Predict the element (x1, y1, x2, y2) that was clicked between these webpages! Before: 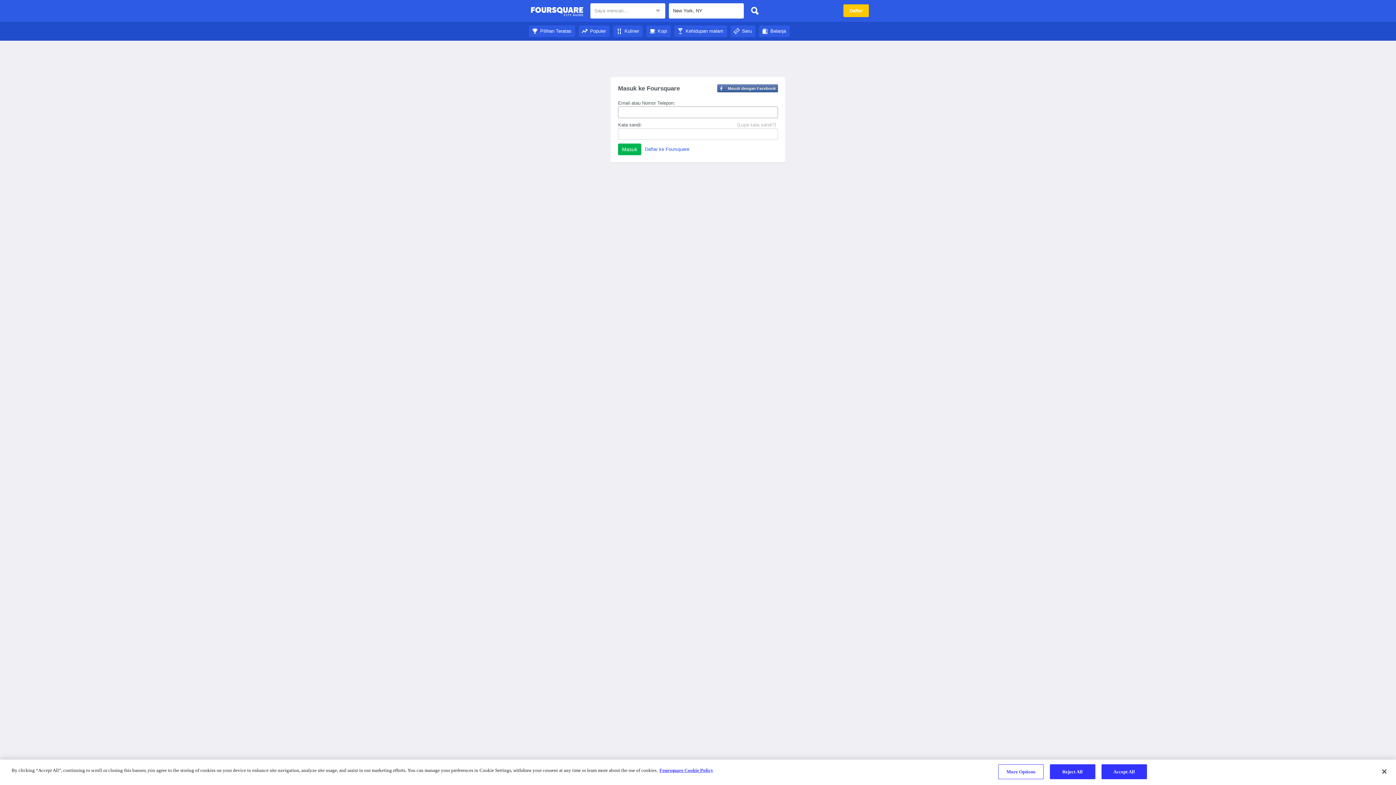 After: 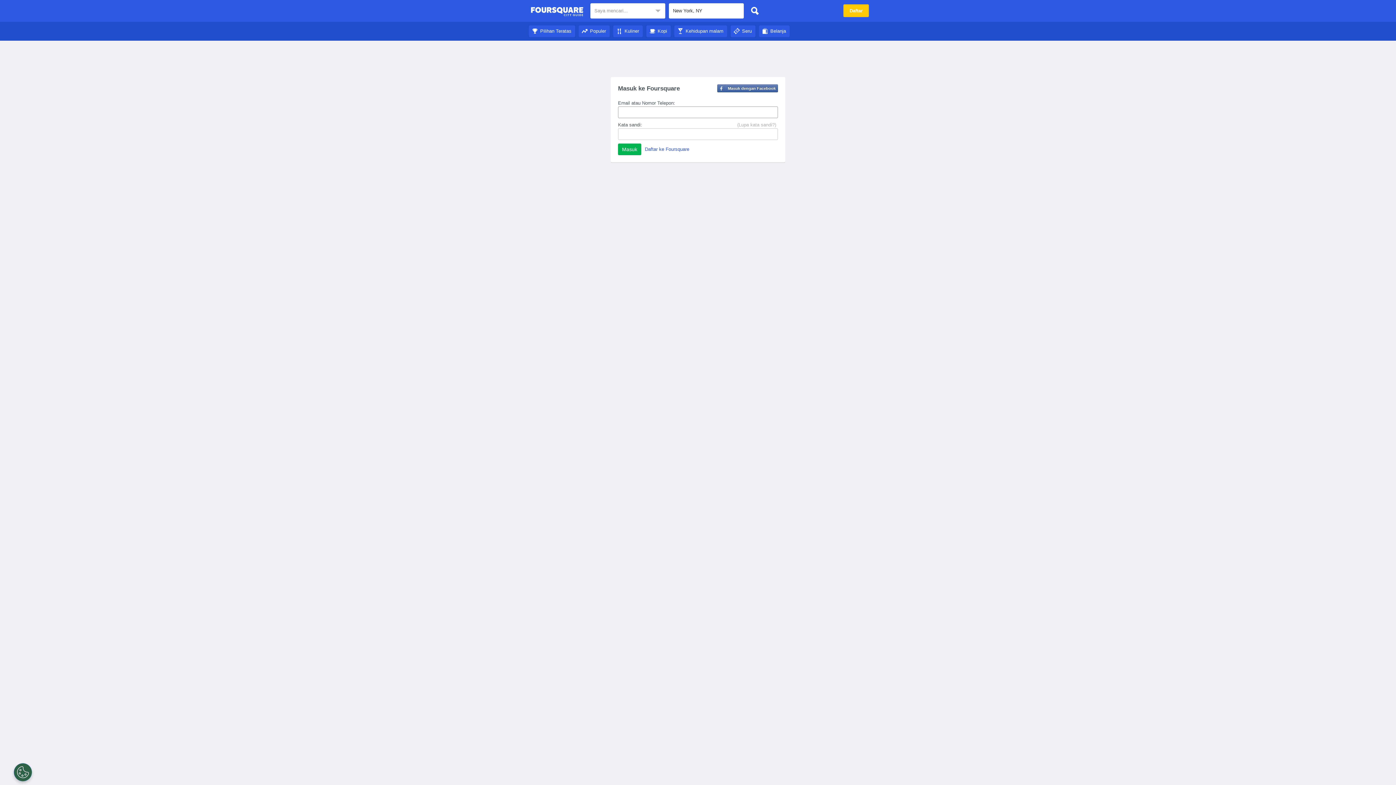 Action: label: Kopi bbox: (646, 28, 670, 33)